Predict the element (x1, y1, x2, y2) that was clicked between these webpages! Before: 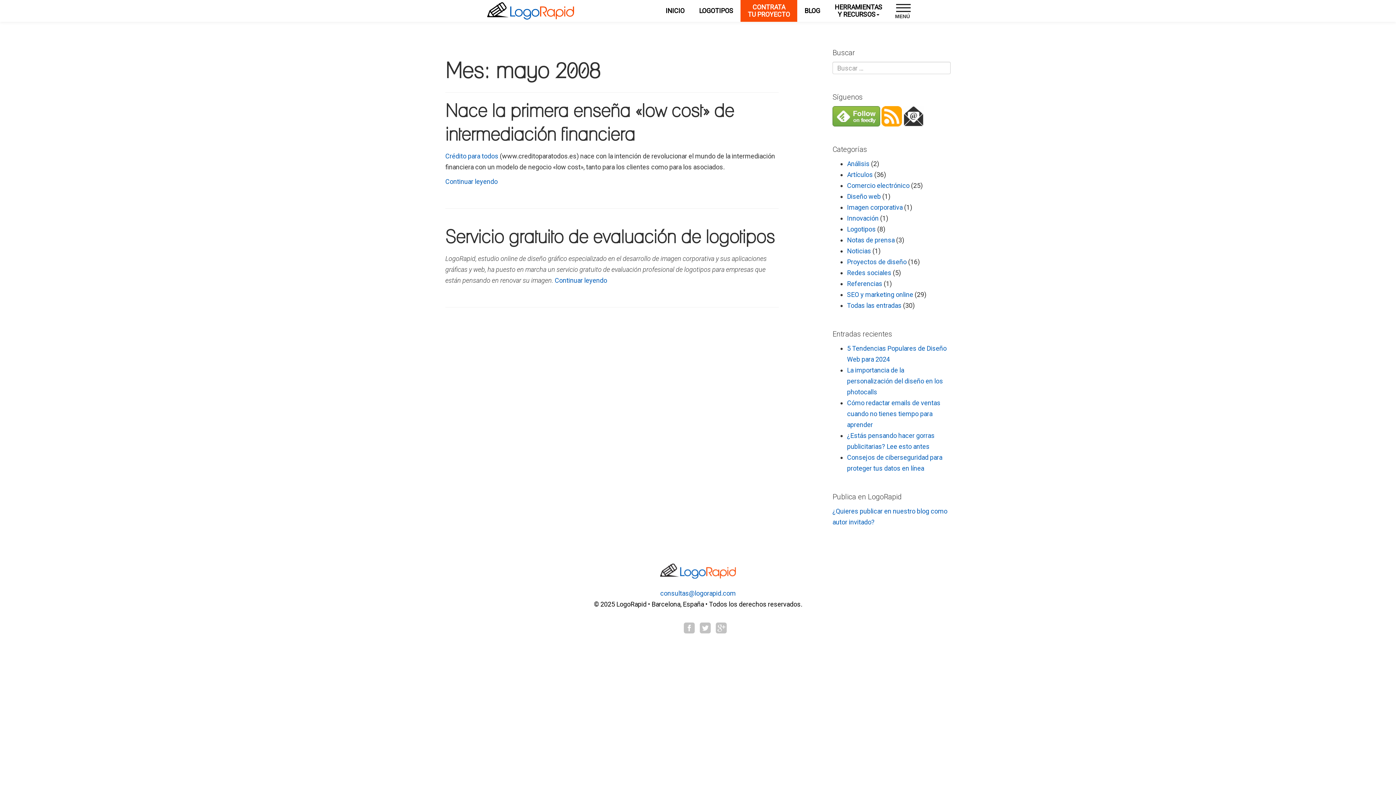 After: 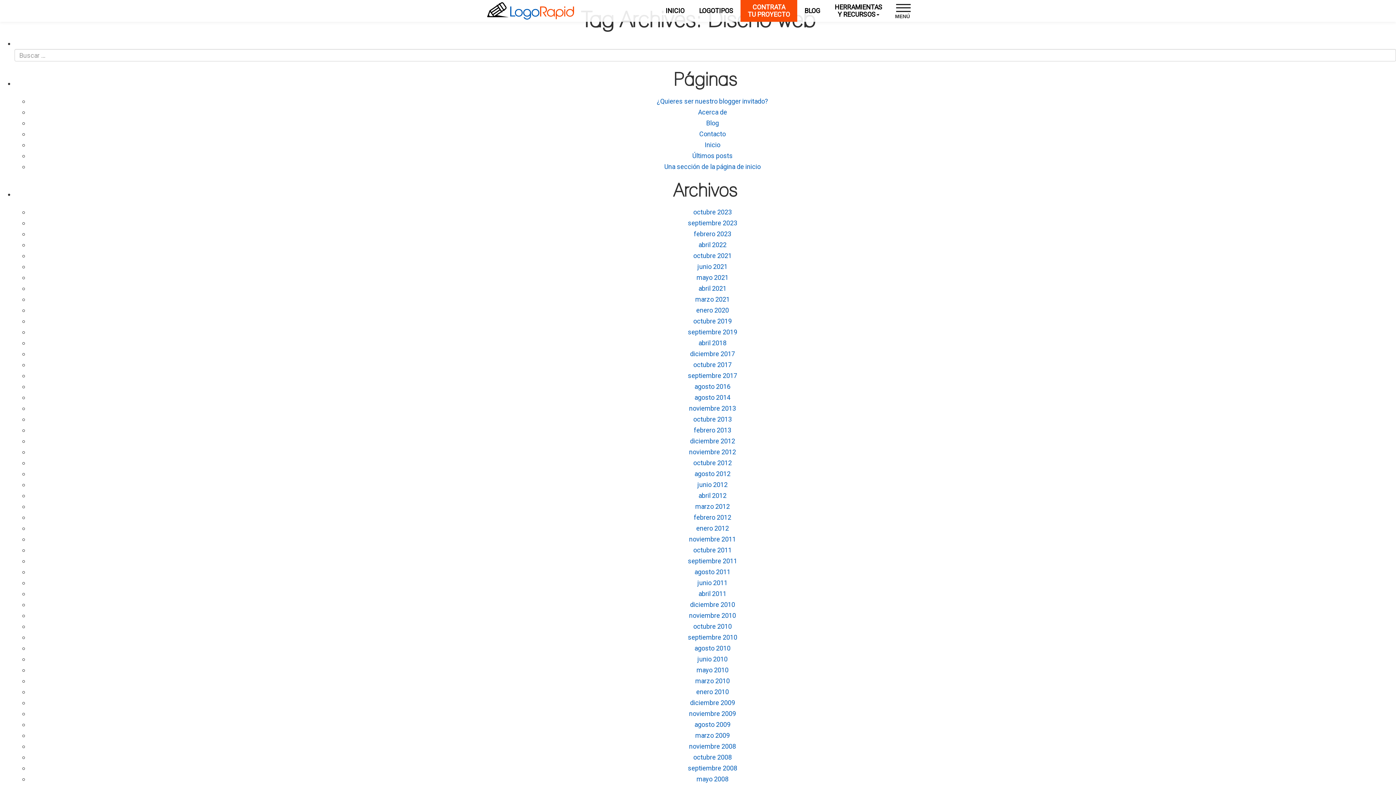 Action: label: Diseño web bbox: (847, 192, 881, 200)